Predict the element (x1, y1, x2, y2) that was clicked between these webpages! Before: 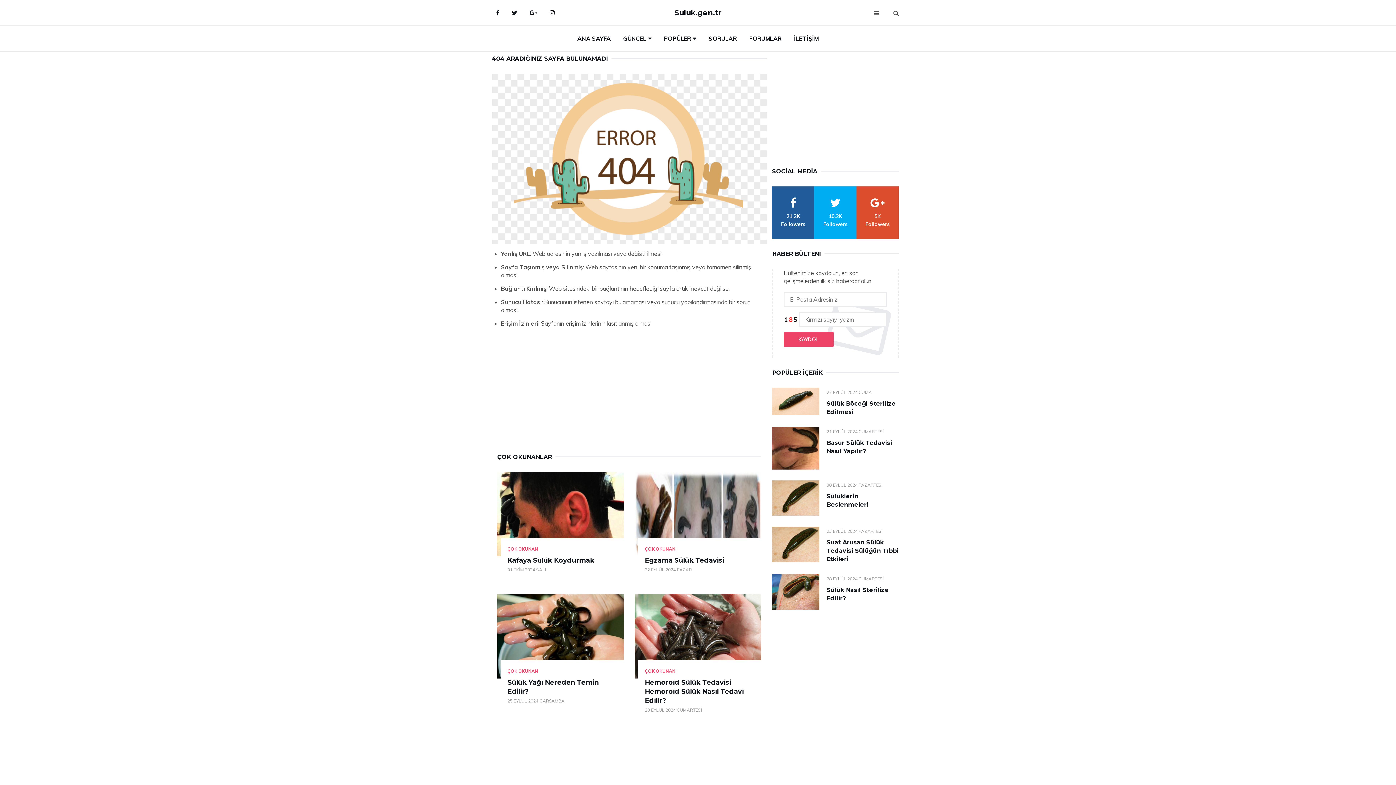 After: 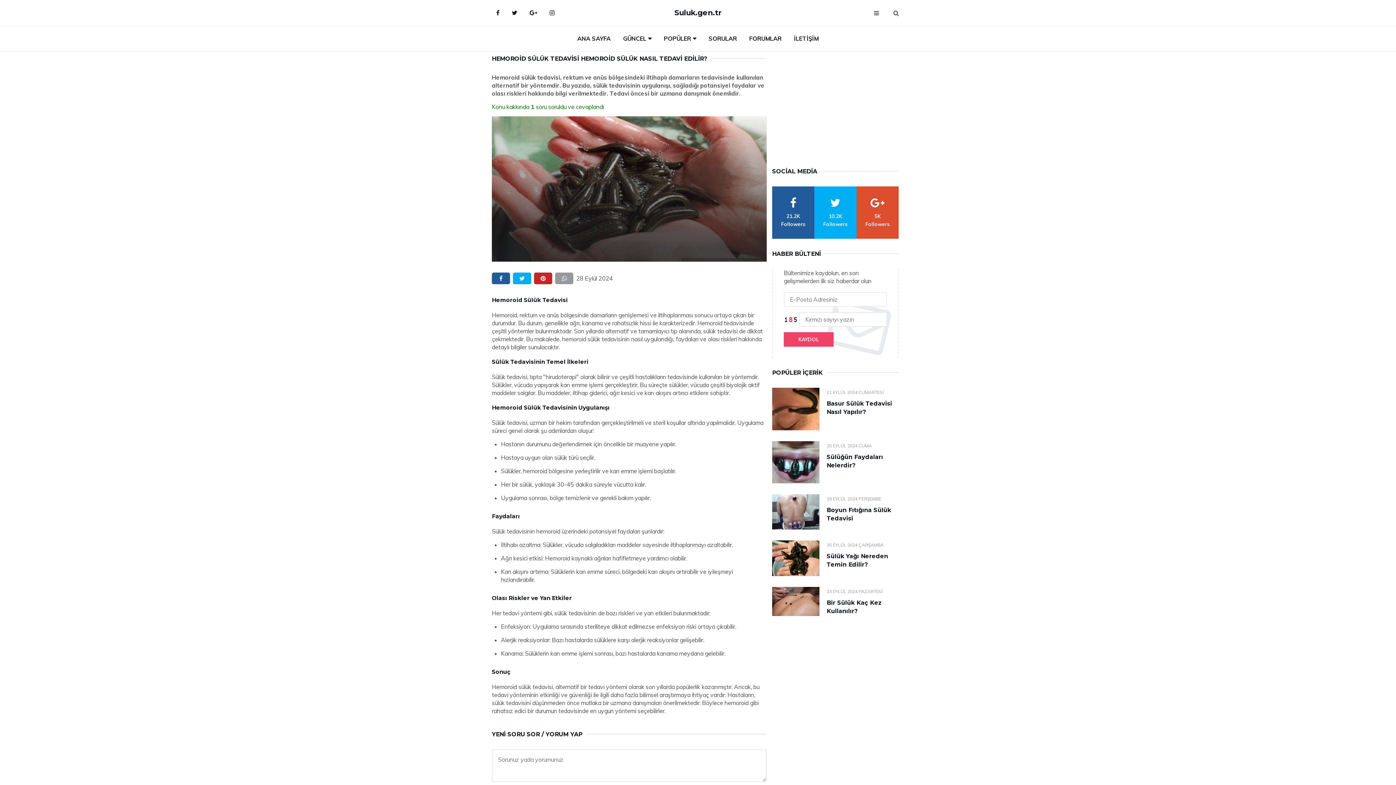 Action: bbox: (634, 594, 761, 678)